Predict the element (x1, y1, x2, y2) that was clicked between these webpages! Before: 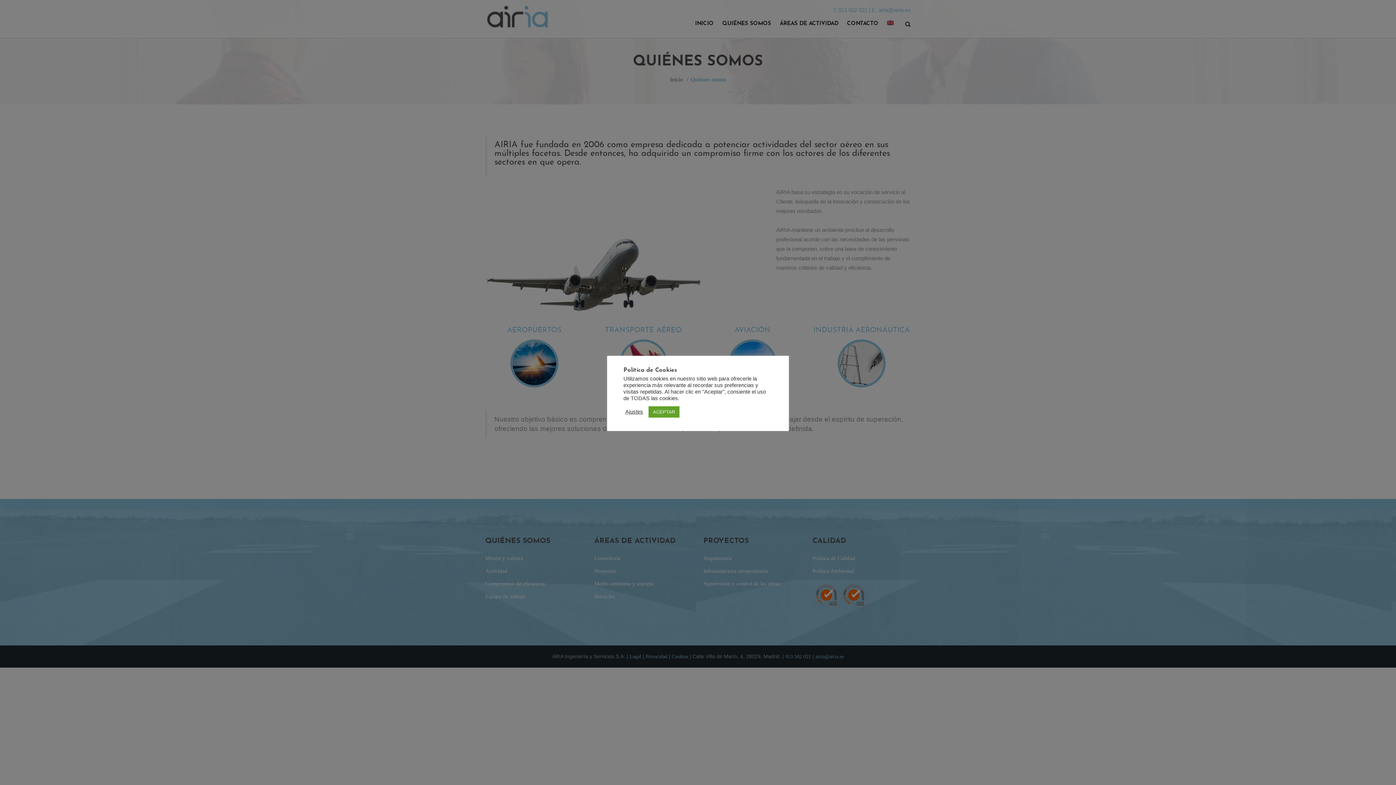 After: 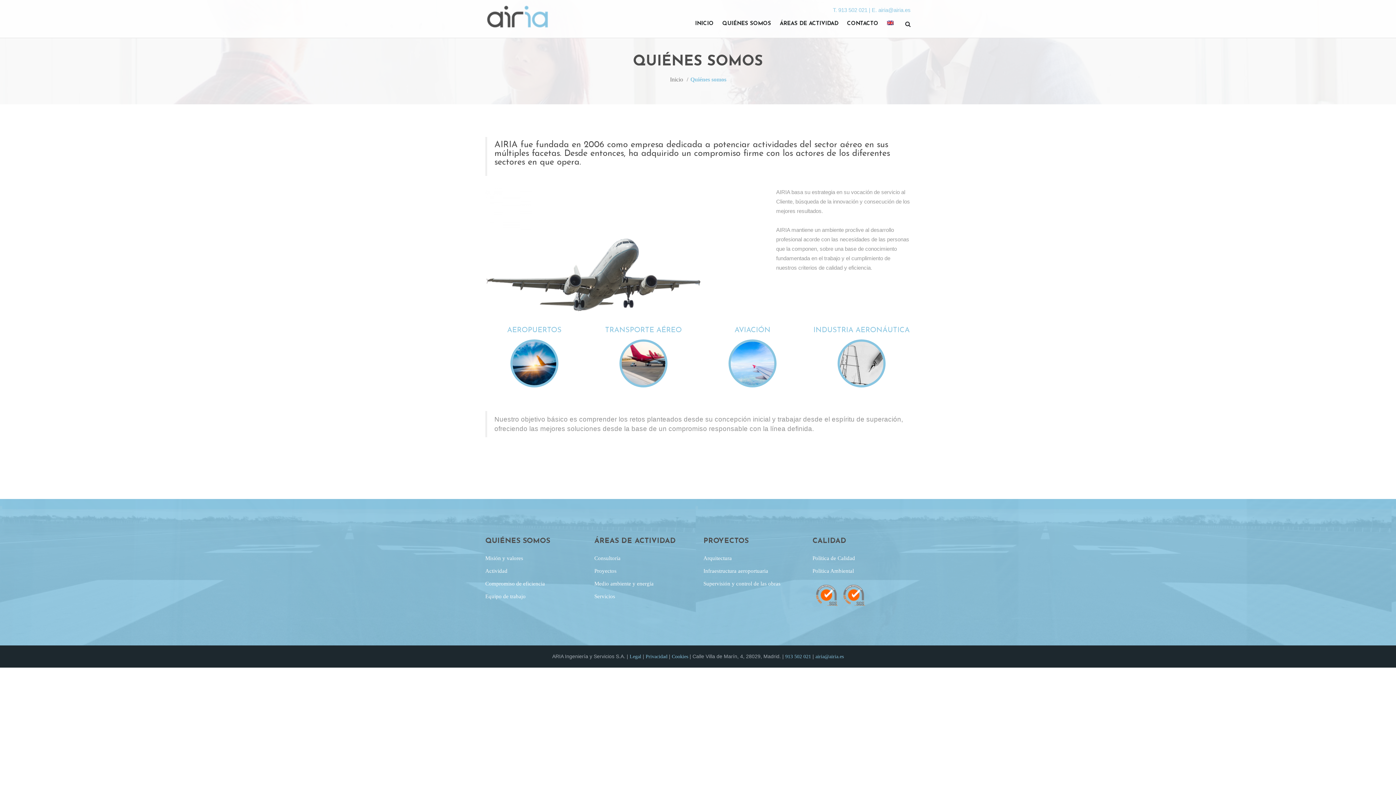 Action: bbox: (648, 406, 679, 417) label: ACEPTAR